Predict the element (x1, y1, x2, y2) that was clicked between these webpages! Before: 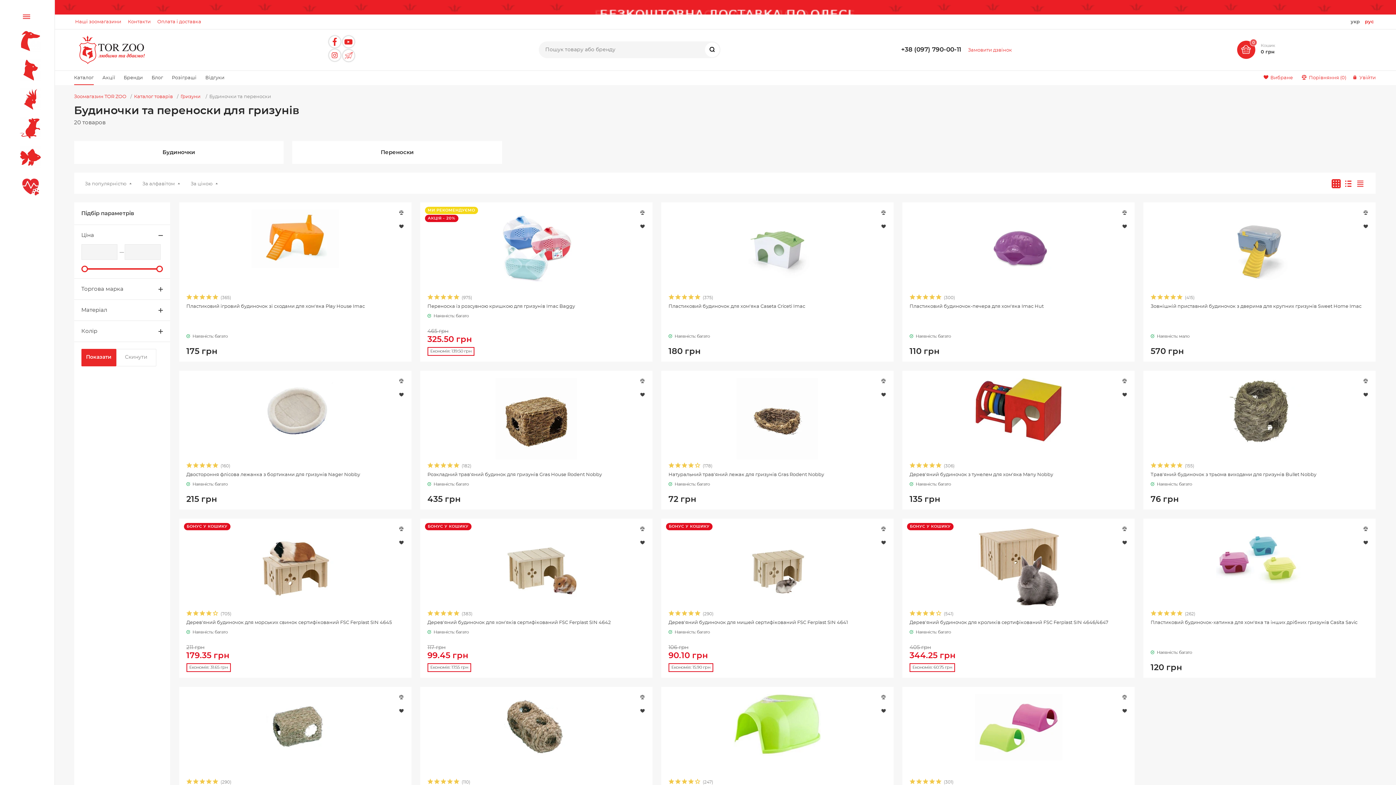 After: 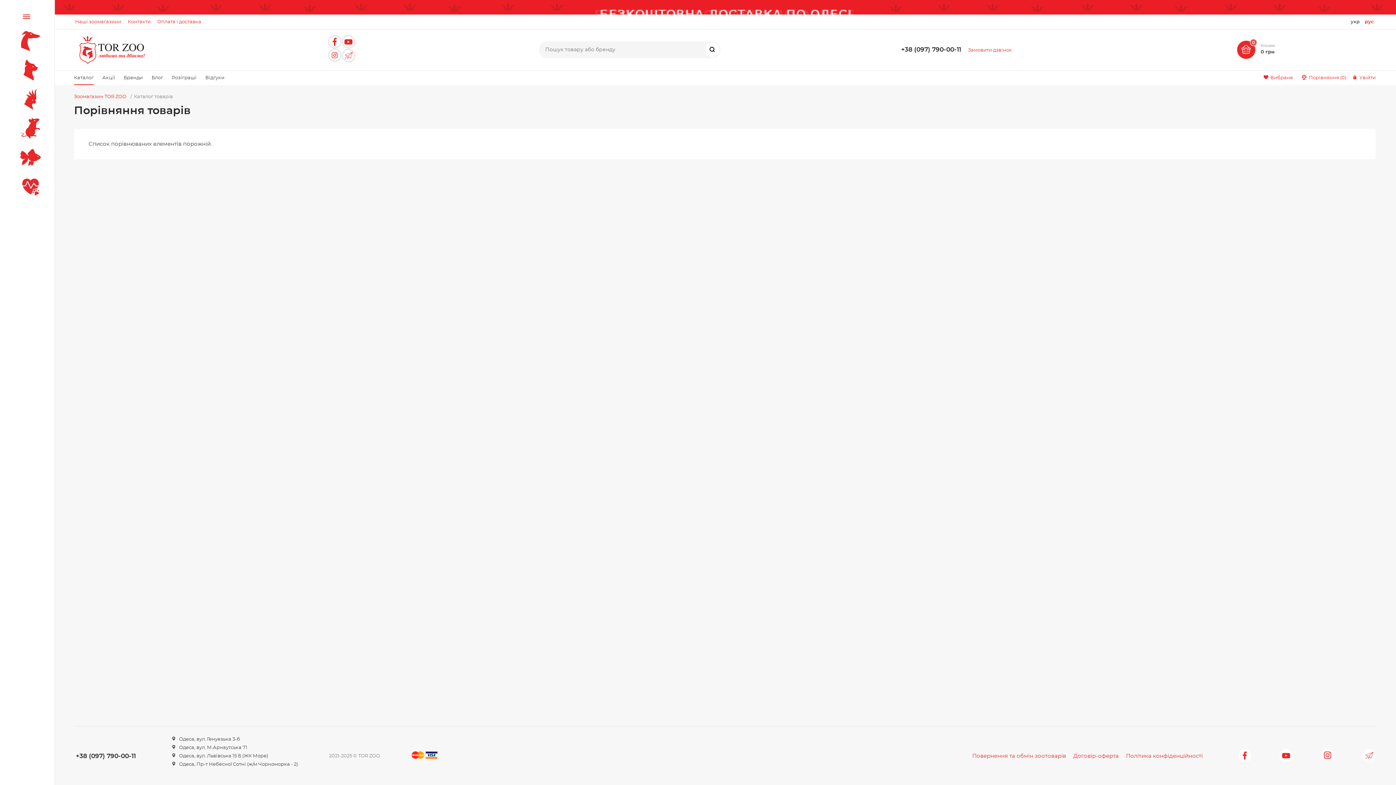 Action: label: Порівняння (0) bbox: (1301, 73, 1346, 82)